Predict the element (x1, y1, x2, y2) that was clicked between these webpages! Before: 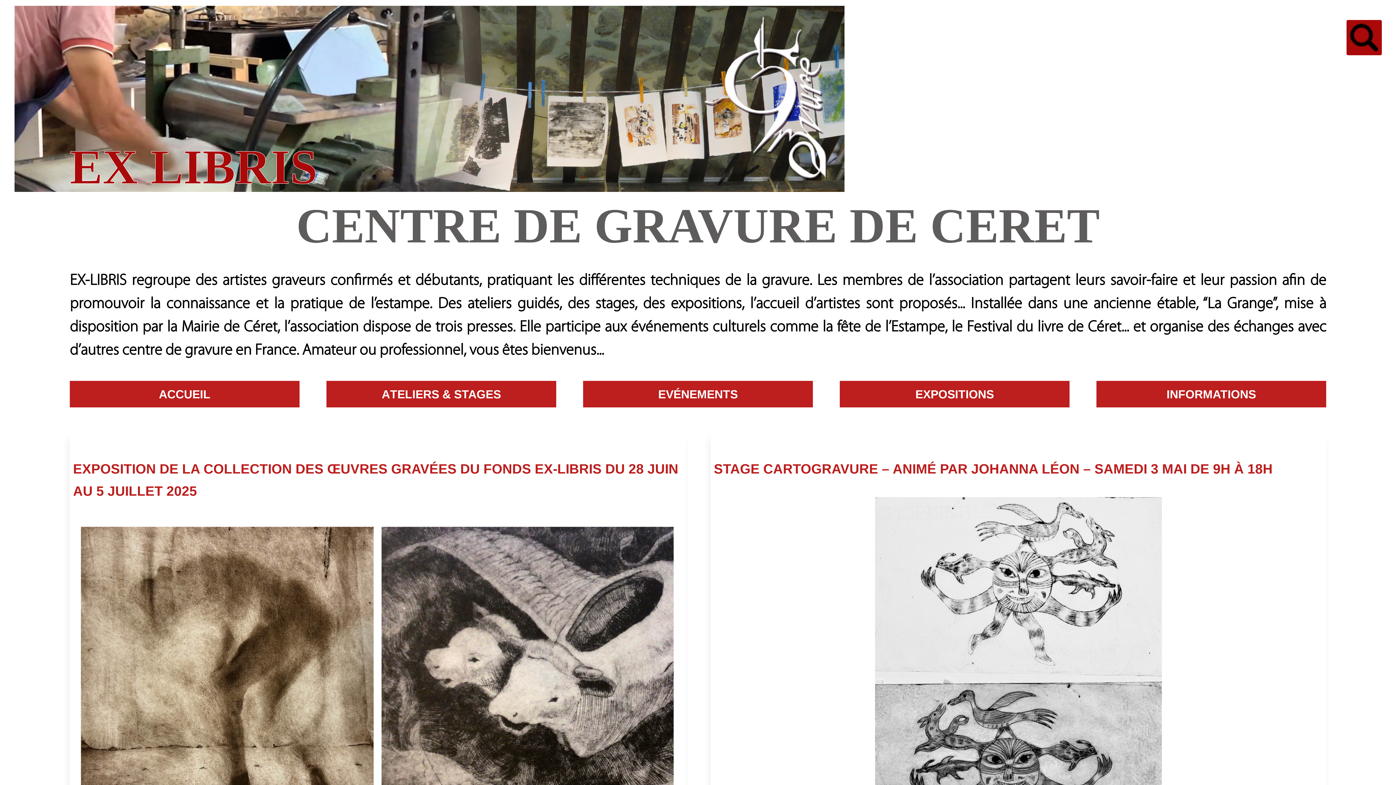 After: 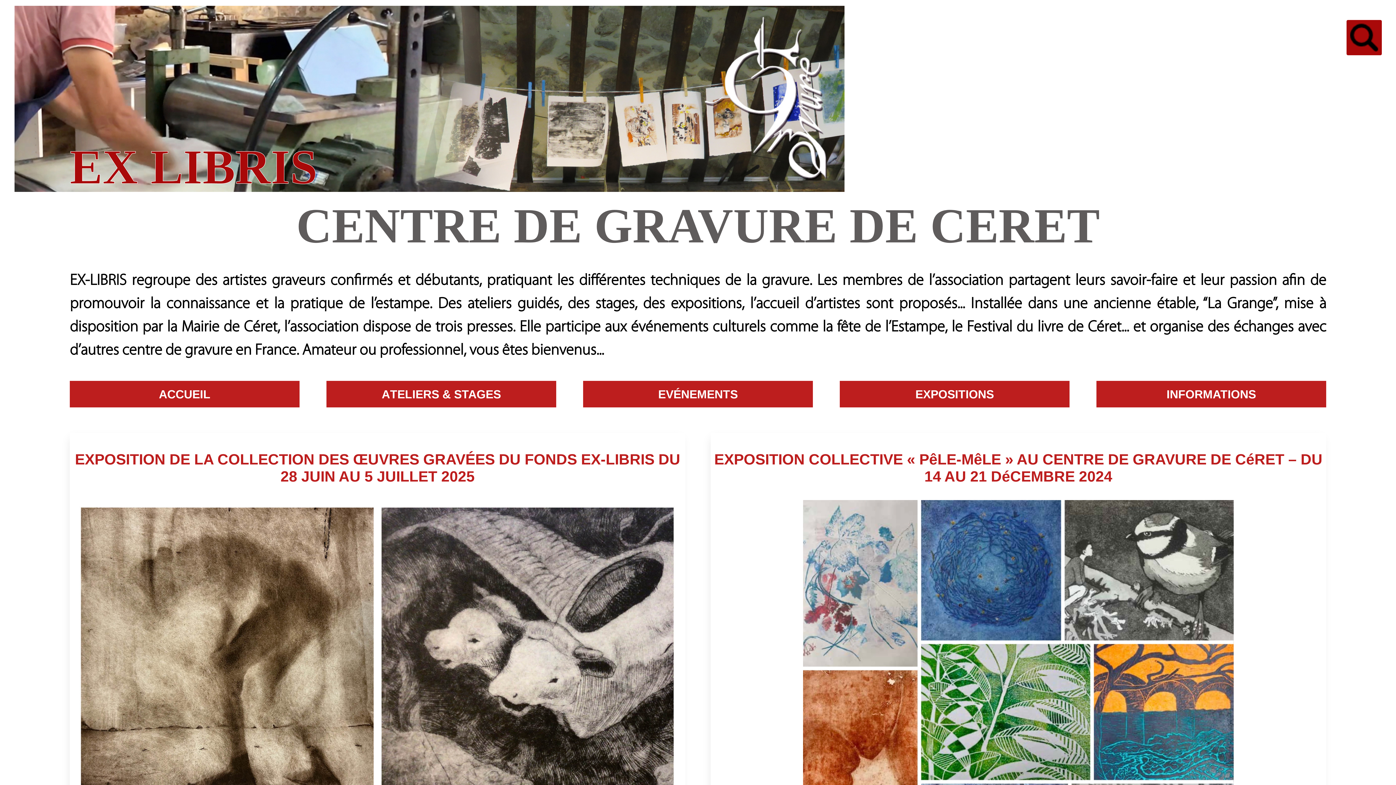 Action: label: Evénements bbox: (585, 382, 811, 405)